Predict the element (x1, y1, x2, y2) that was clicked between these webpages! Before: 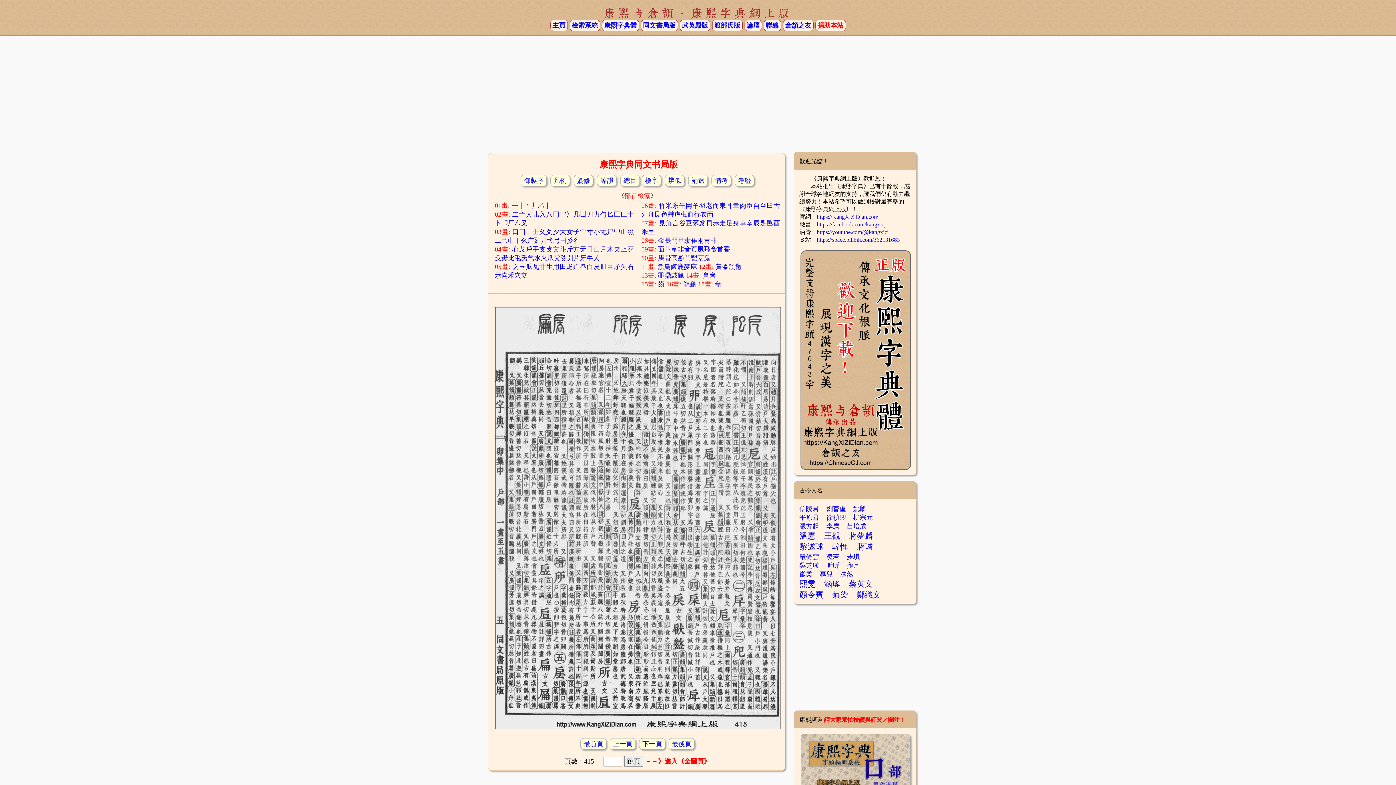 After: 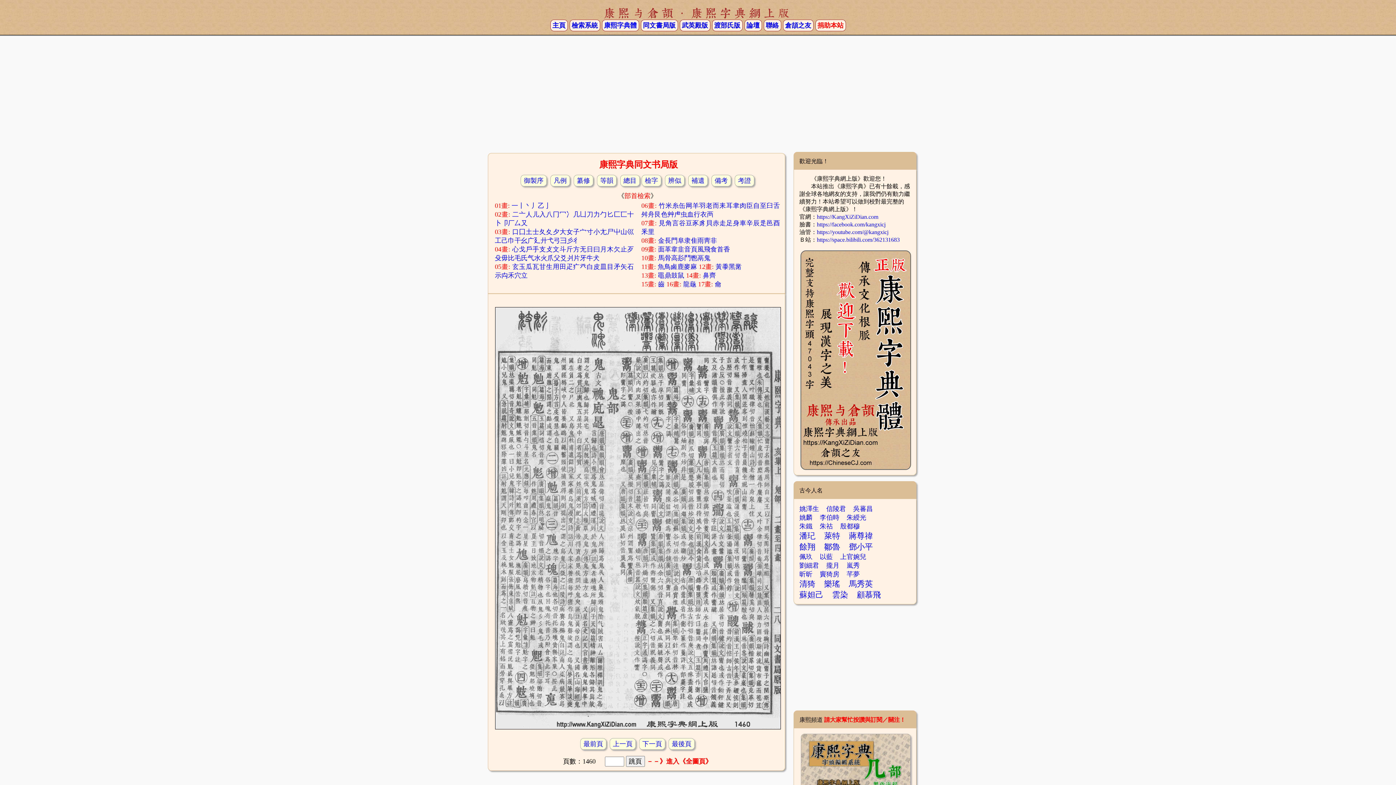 Action: bbox: (704, 254, 710, 261) label: 鬼